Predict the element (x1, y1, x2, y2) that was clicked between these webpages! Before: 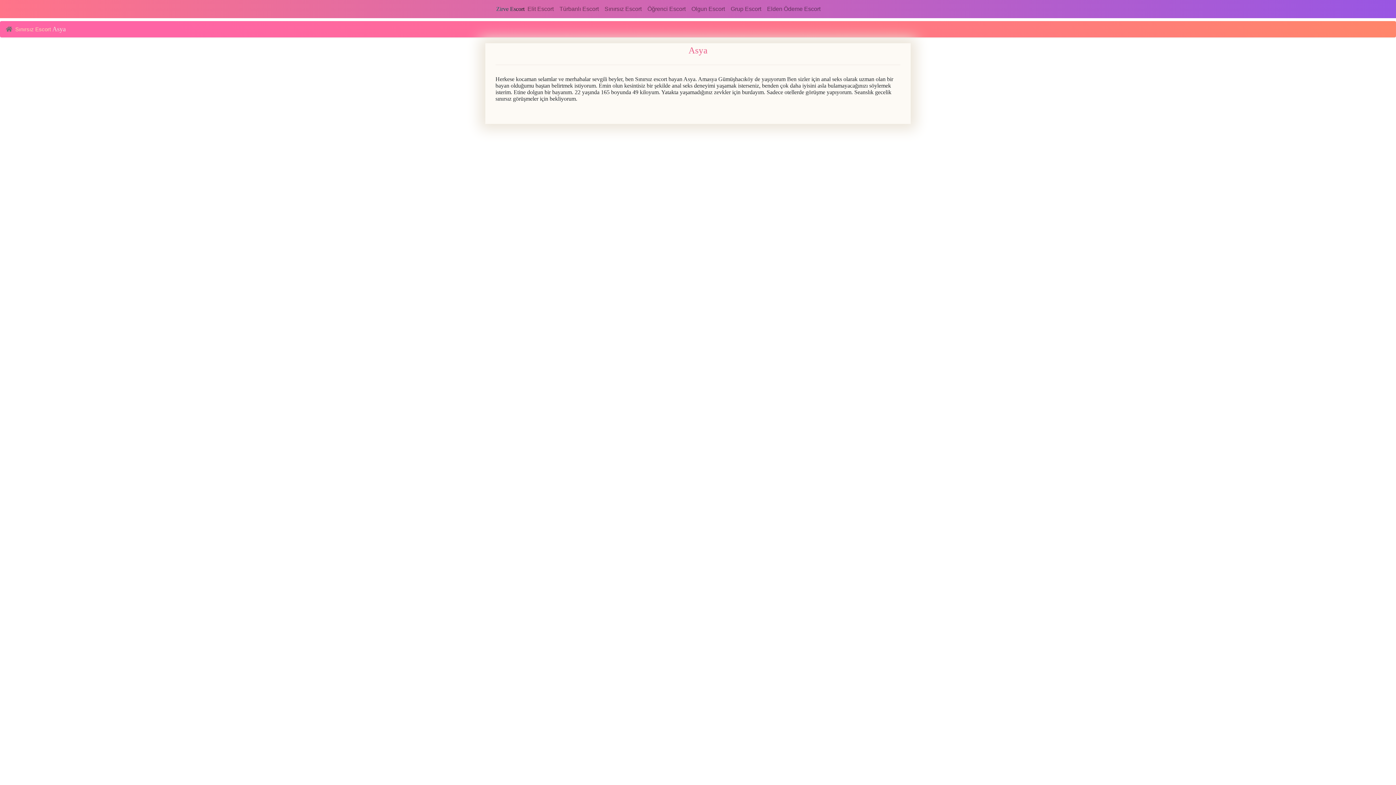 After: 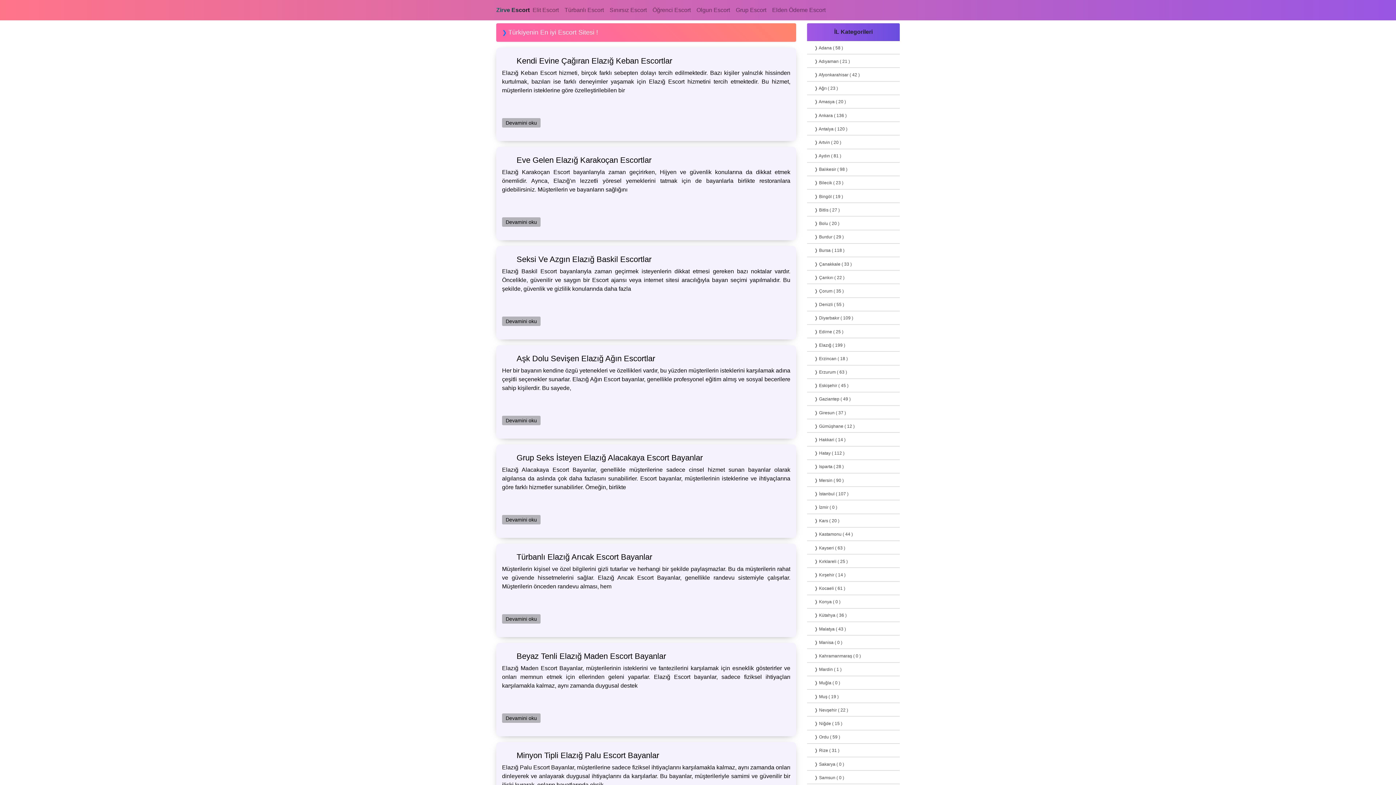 Action: bbox: (5, 26, 12, 32)